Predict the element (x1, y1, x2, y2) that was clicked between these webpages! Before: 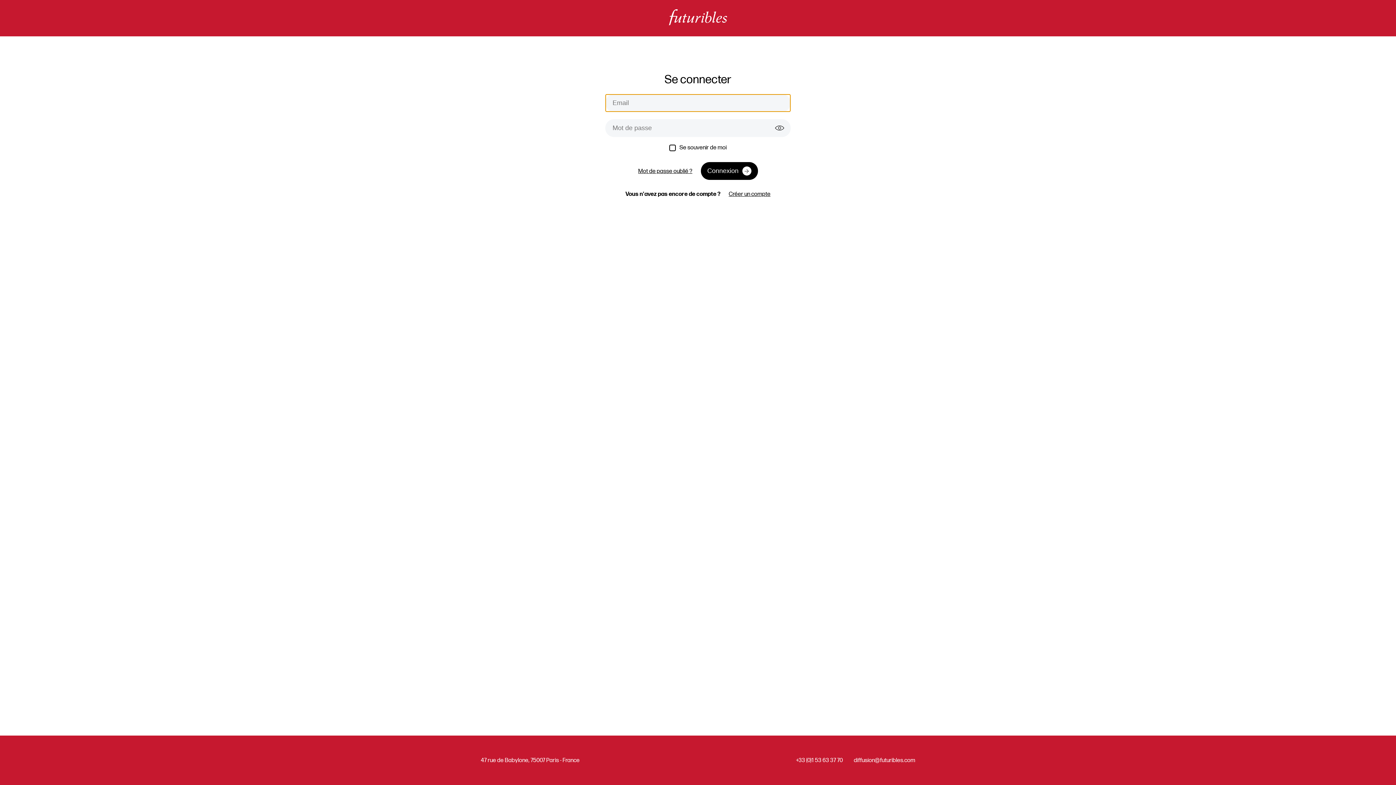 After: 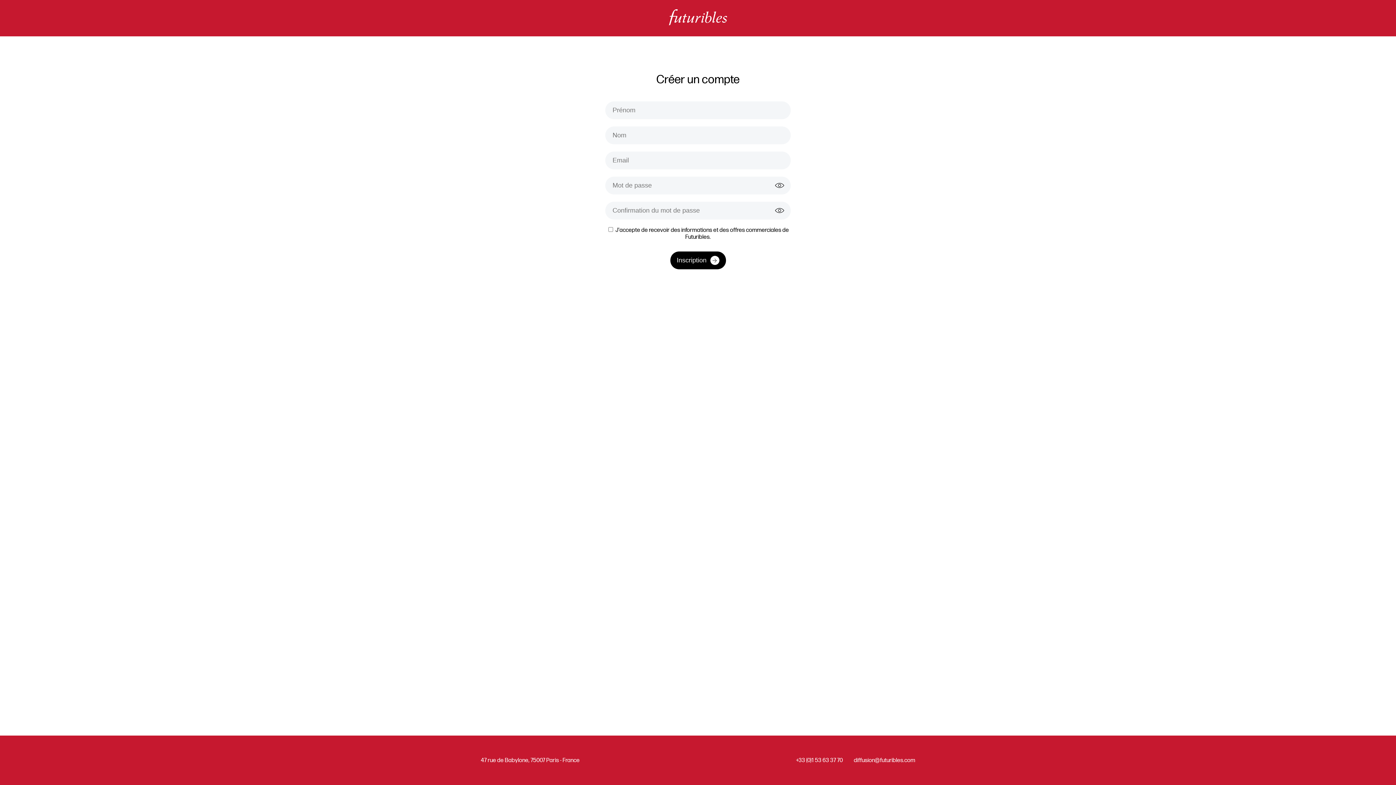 Action: label: Créer un compte bbox: (728, 190, 770, 197)